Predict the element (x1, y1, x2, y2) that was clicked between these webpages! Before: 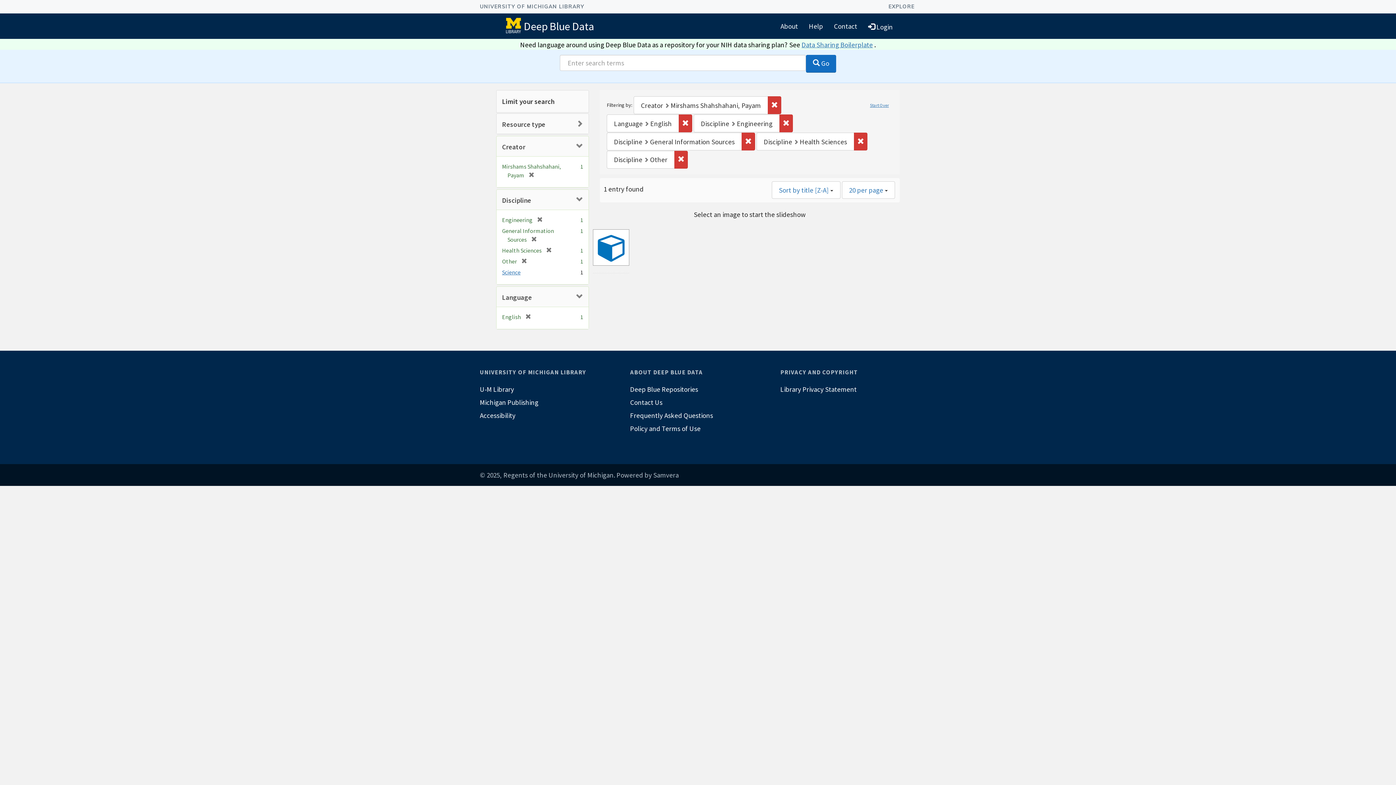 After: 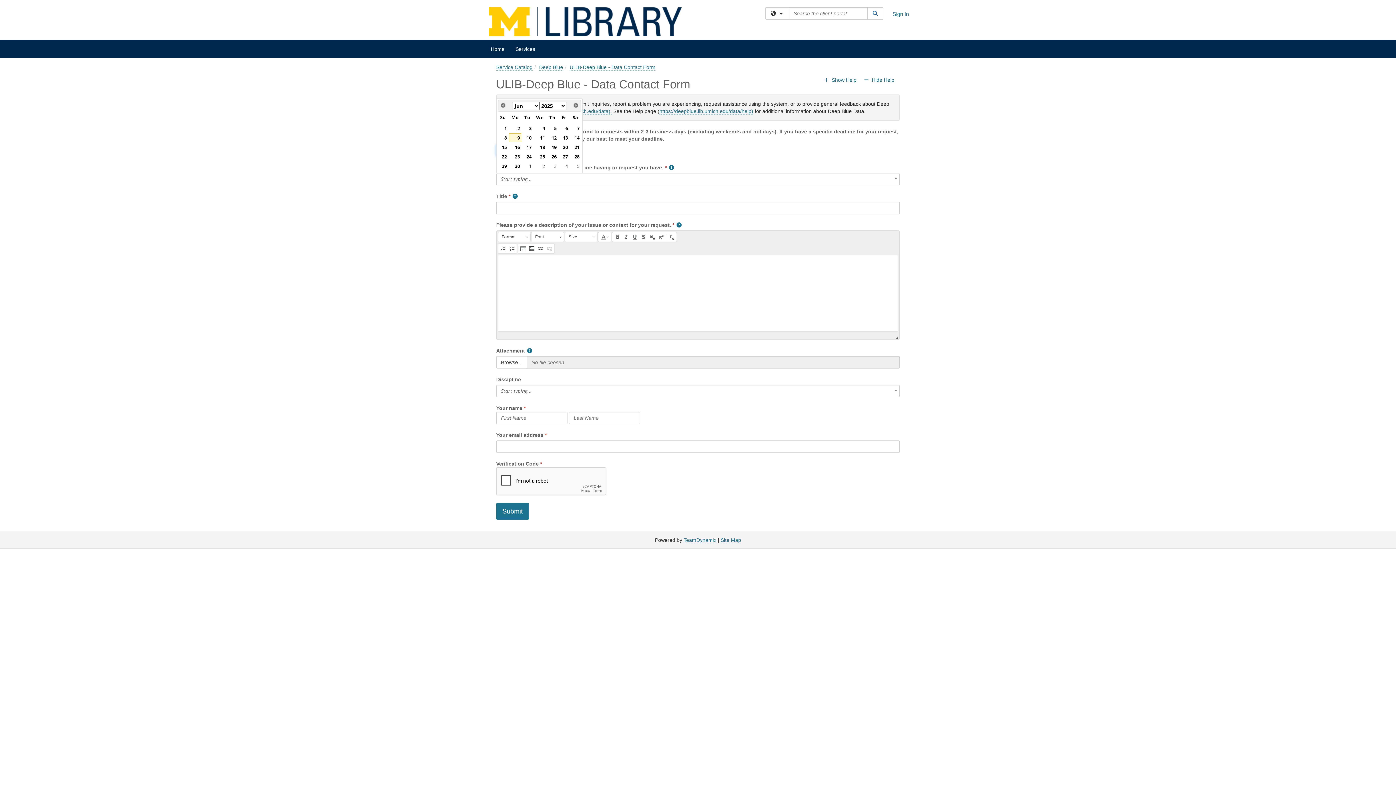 Action: label: Contact Us bbox: (630, 396, 766, 409)